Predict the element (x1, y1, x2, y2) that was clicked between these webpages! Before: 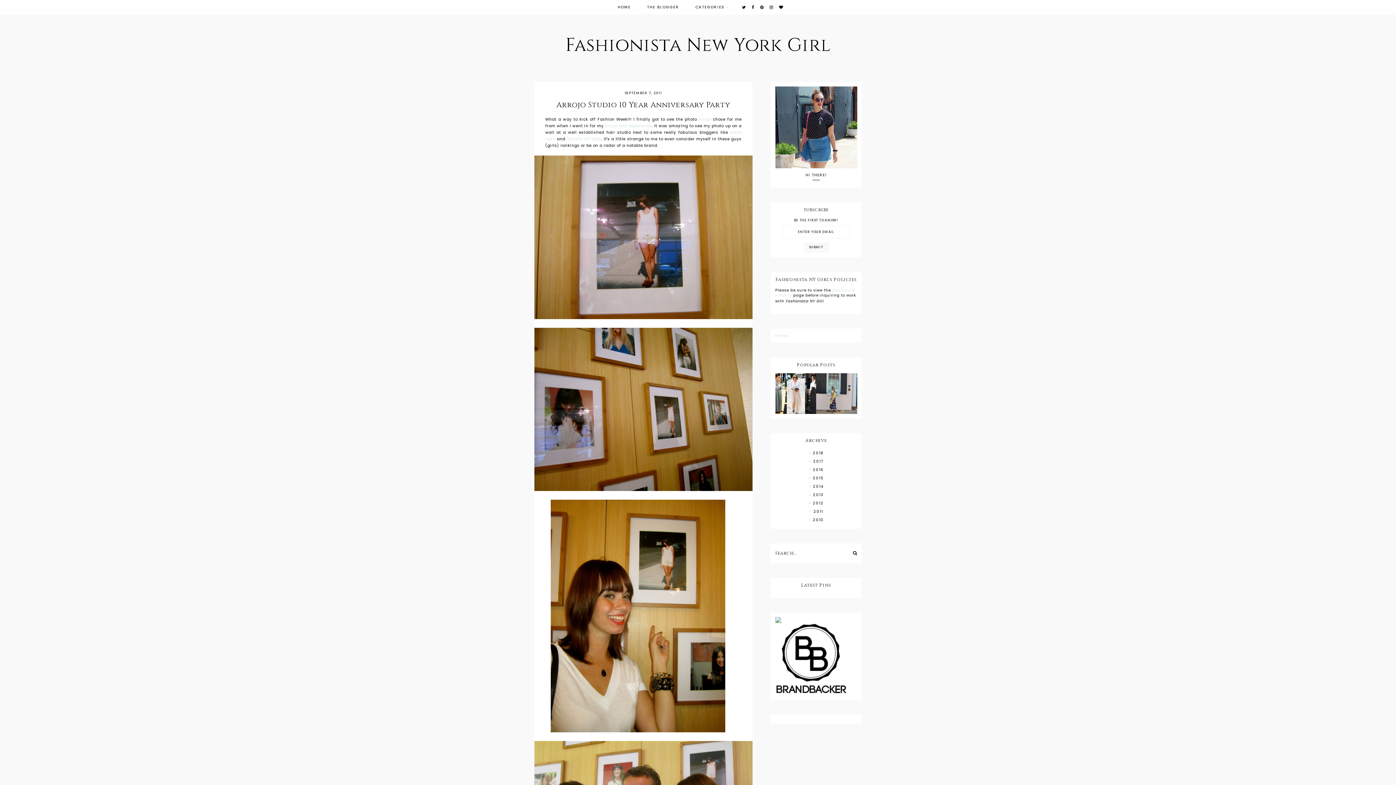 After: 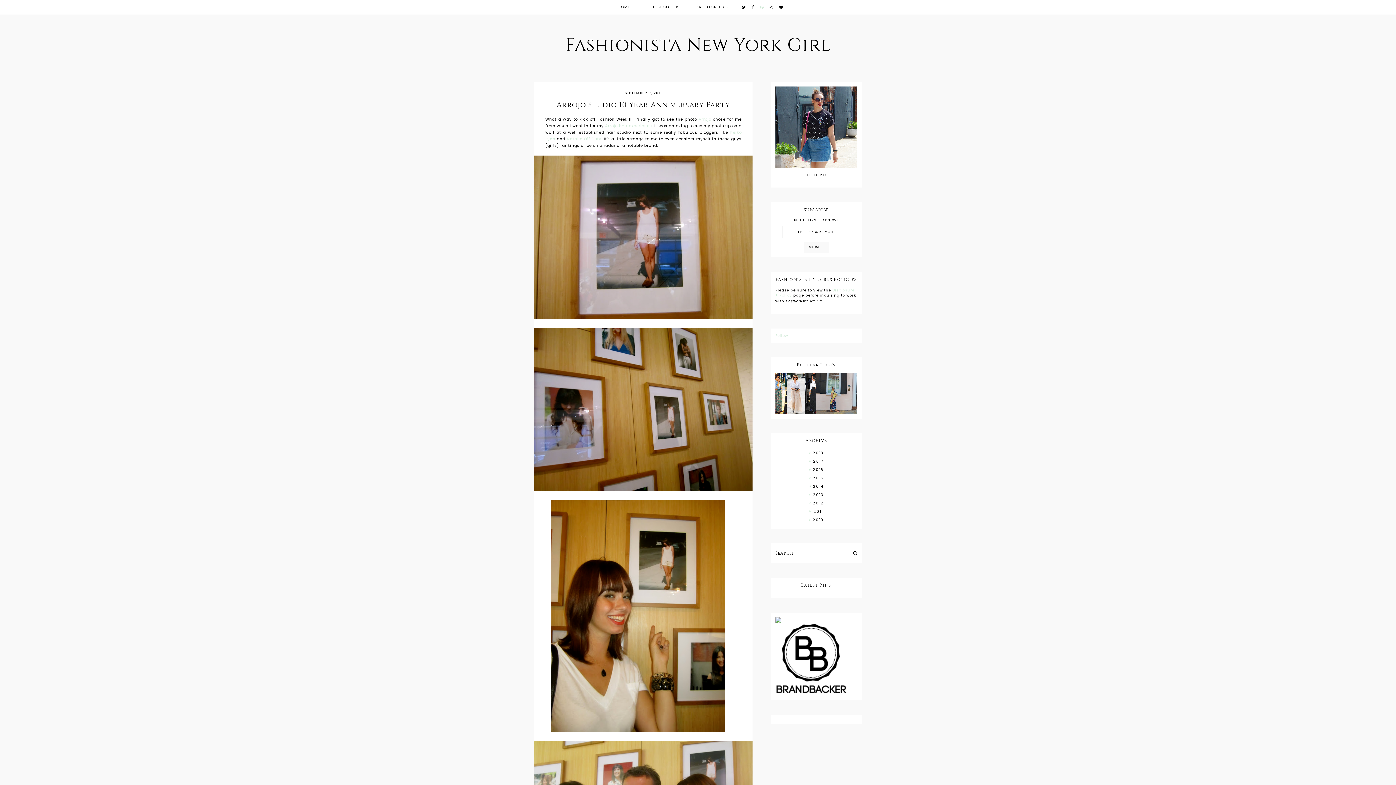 Action: bbox: (760, 4, 764, 10)